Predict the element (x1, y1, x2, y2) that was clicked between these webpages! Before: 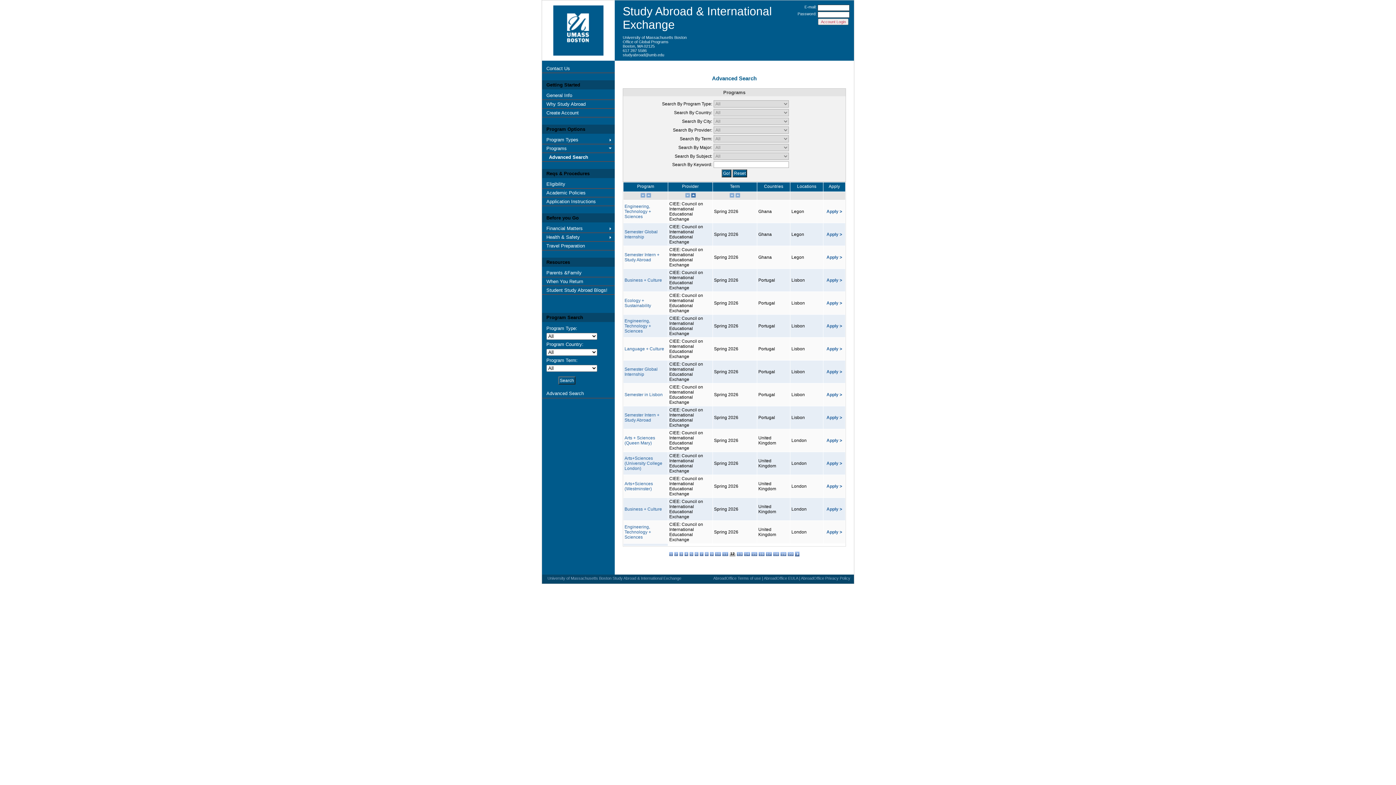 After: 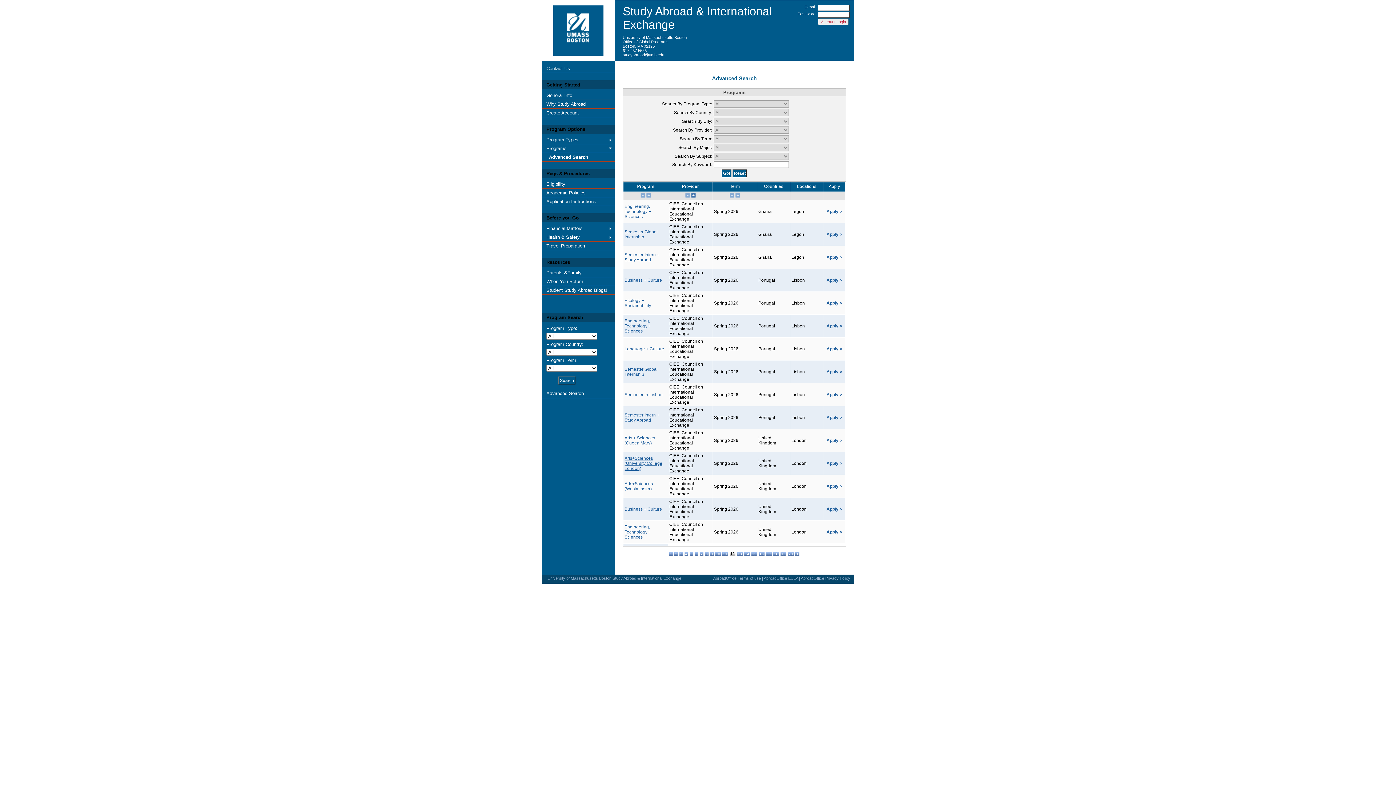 Action: label: Arts+Sciences (University College London) bbox: (624, 456, 662, 471)